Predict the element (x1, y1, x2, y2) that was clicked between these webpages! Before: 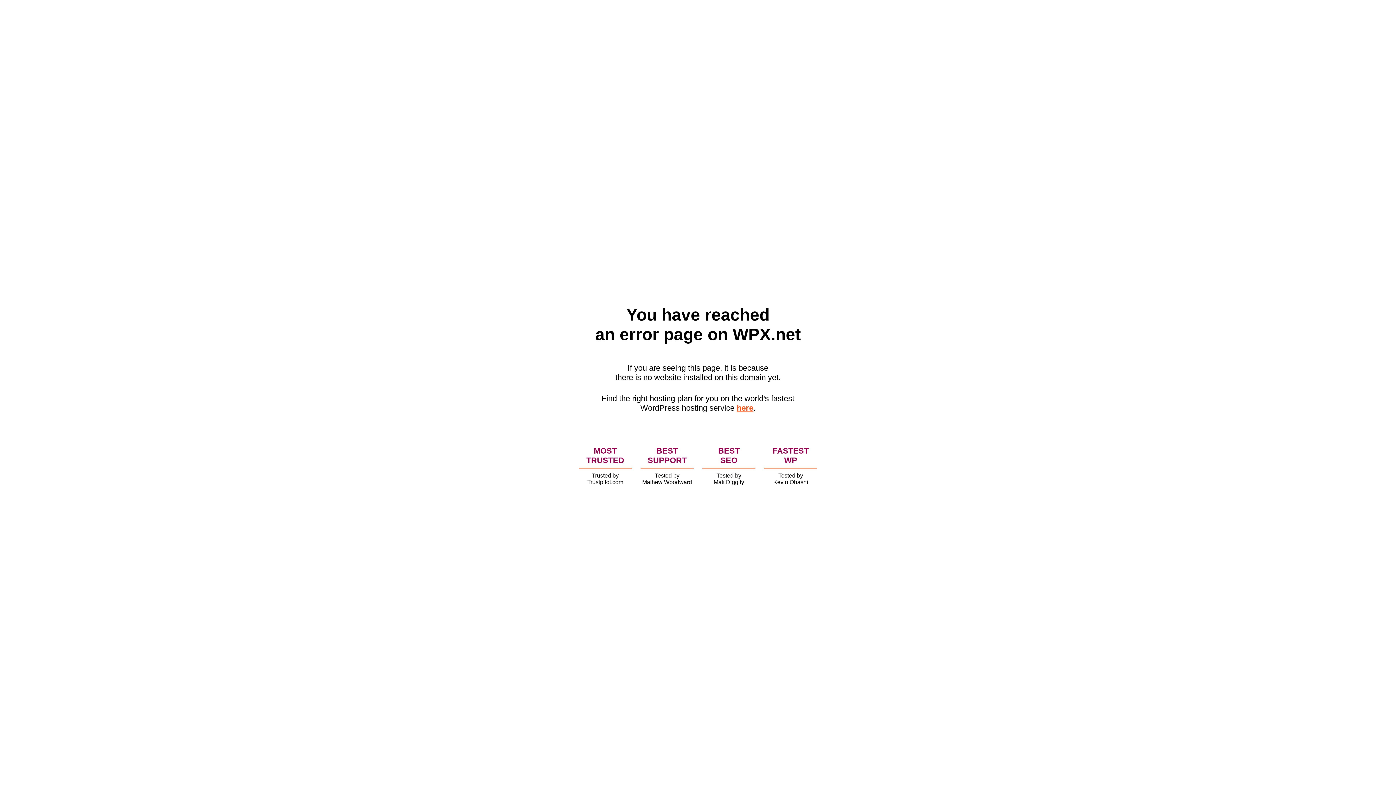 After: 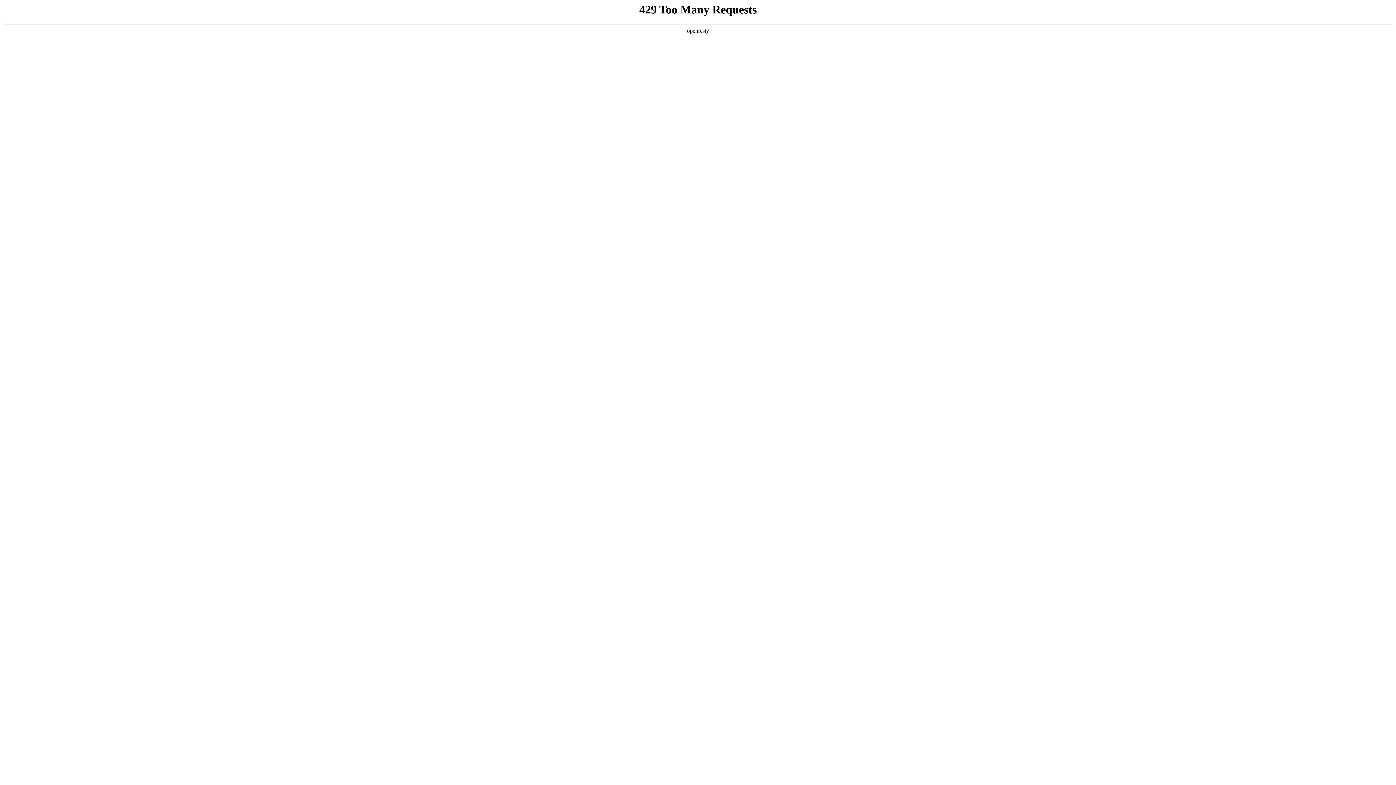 Action: label: here bbox: (736, 403, 753, 412)